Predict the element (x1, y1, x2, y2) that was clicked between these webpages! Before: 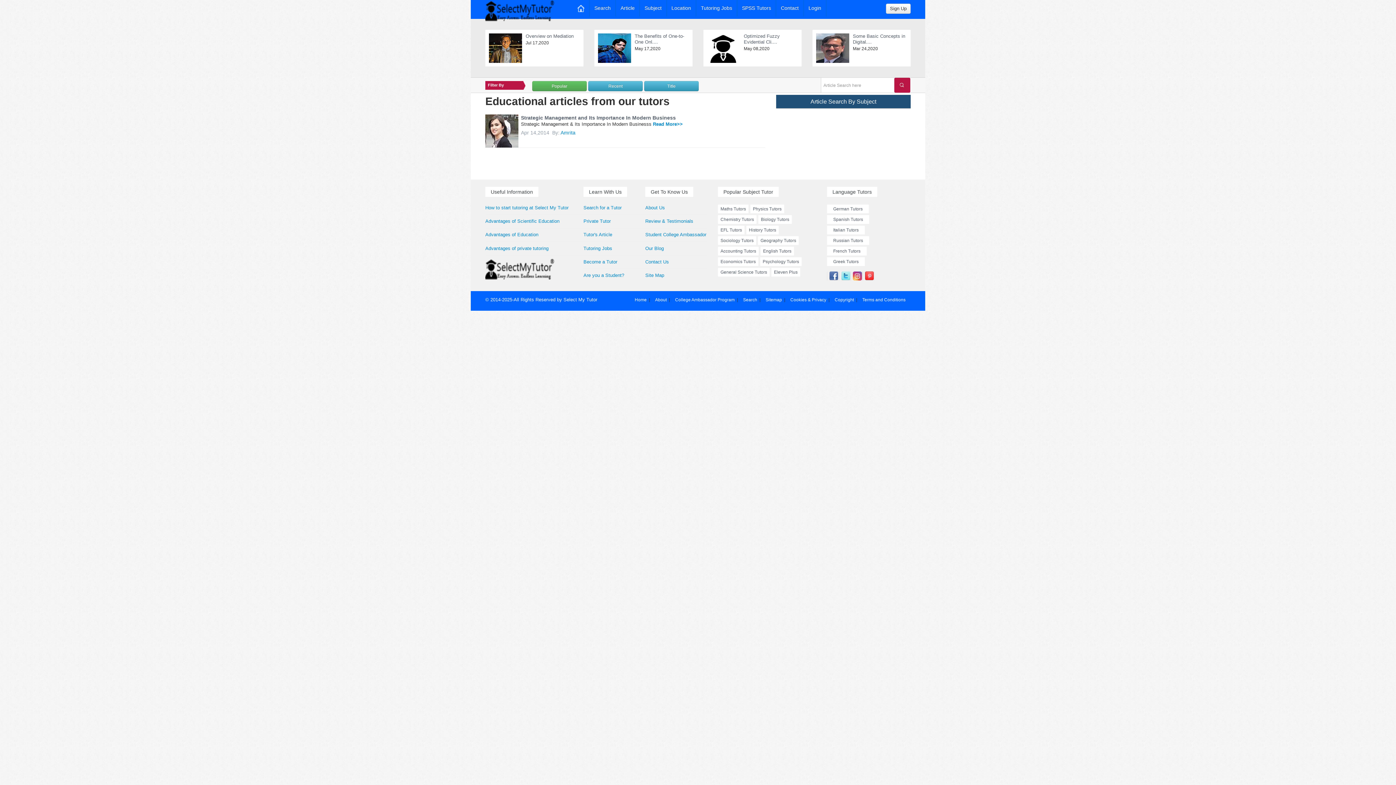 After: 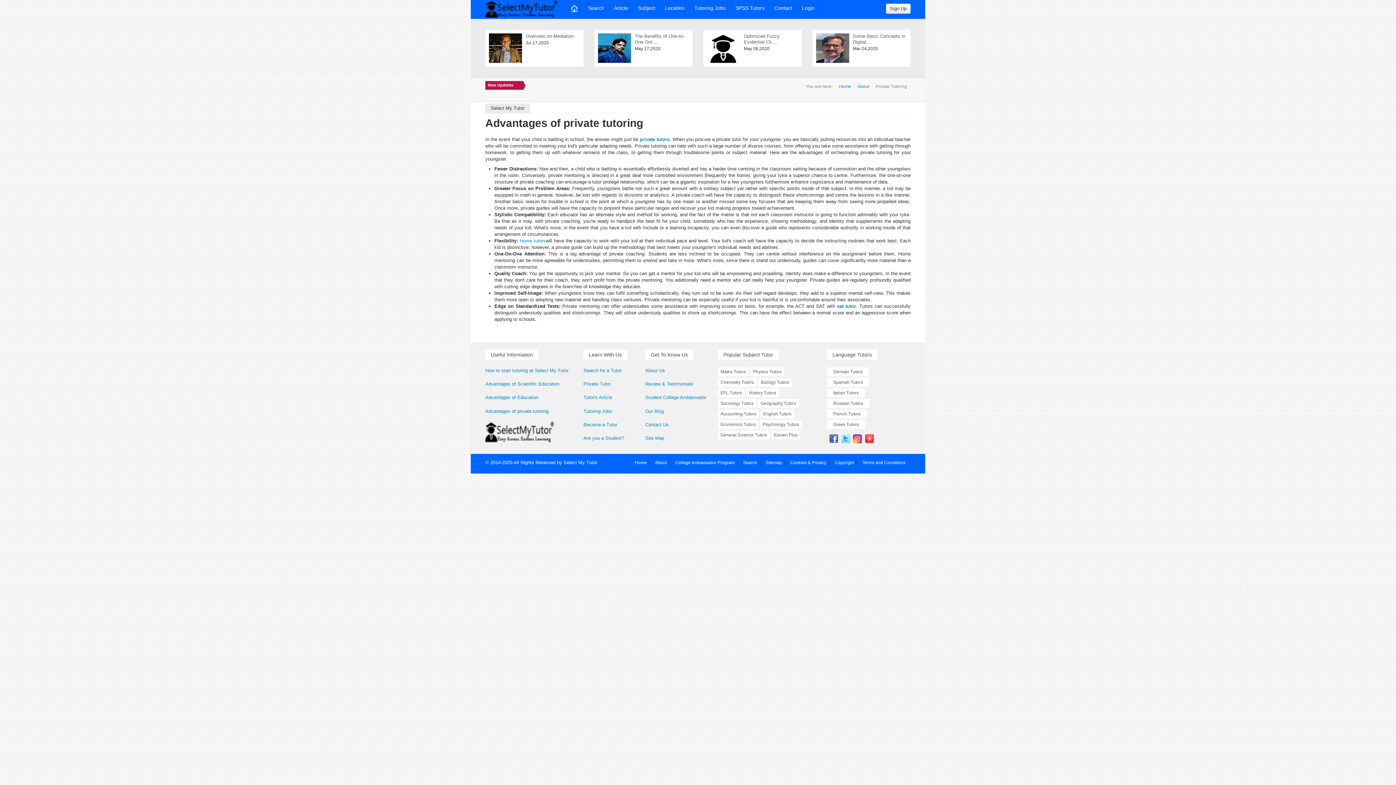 Action: bbox: (485, 245, 548, 251) label: Advantages of private tutoring